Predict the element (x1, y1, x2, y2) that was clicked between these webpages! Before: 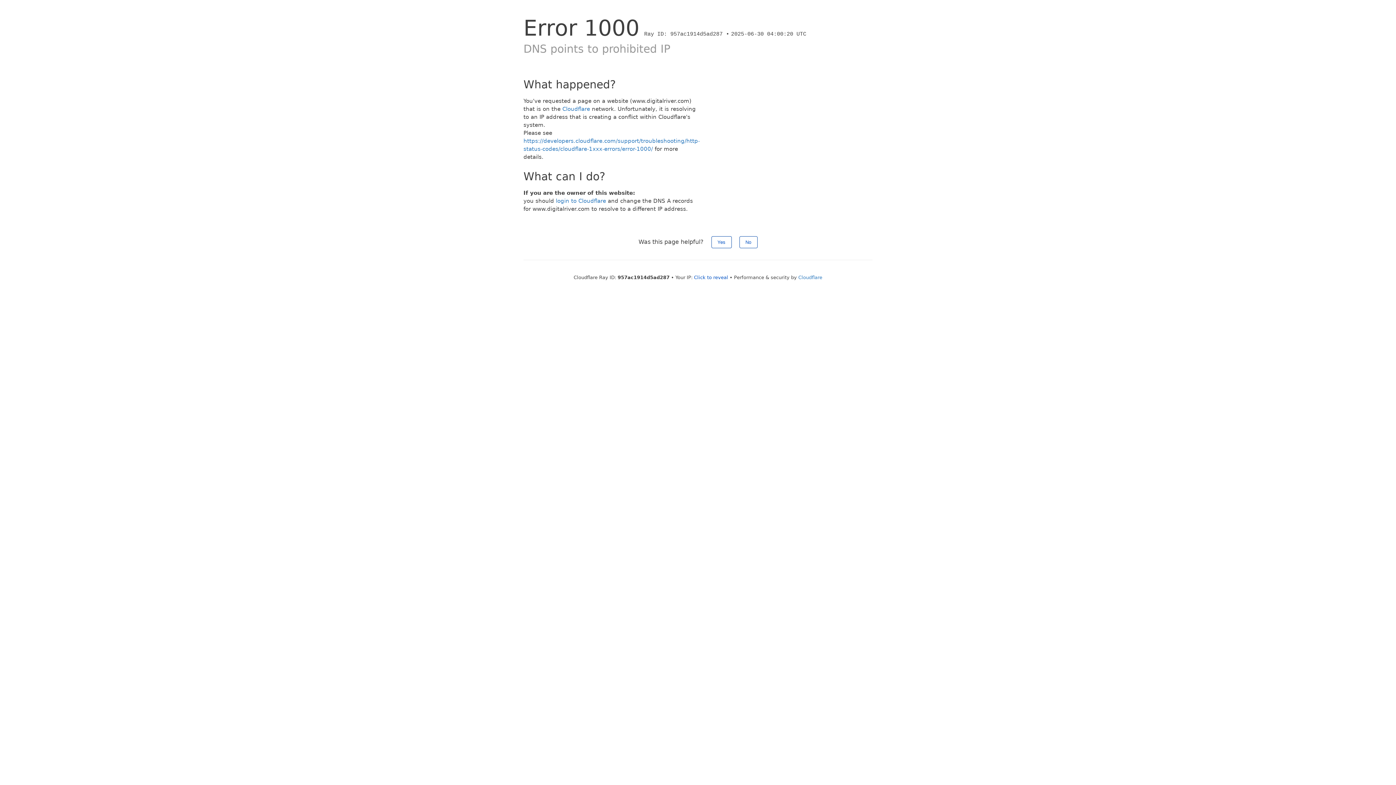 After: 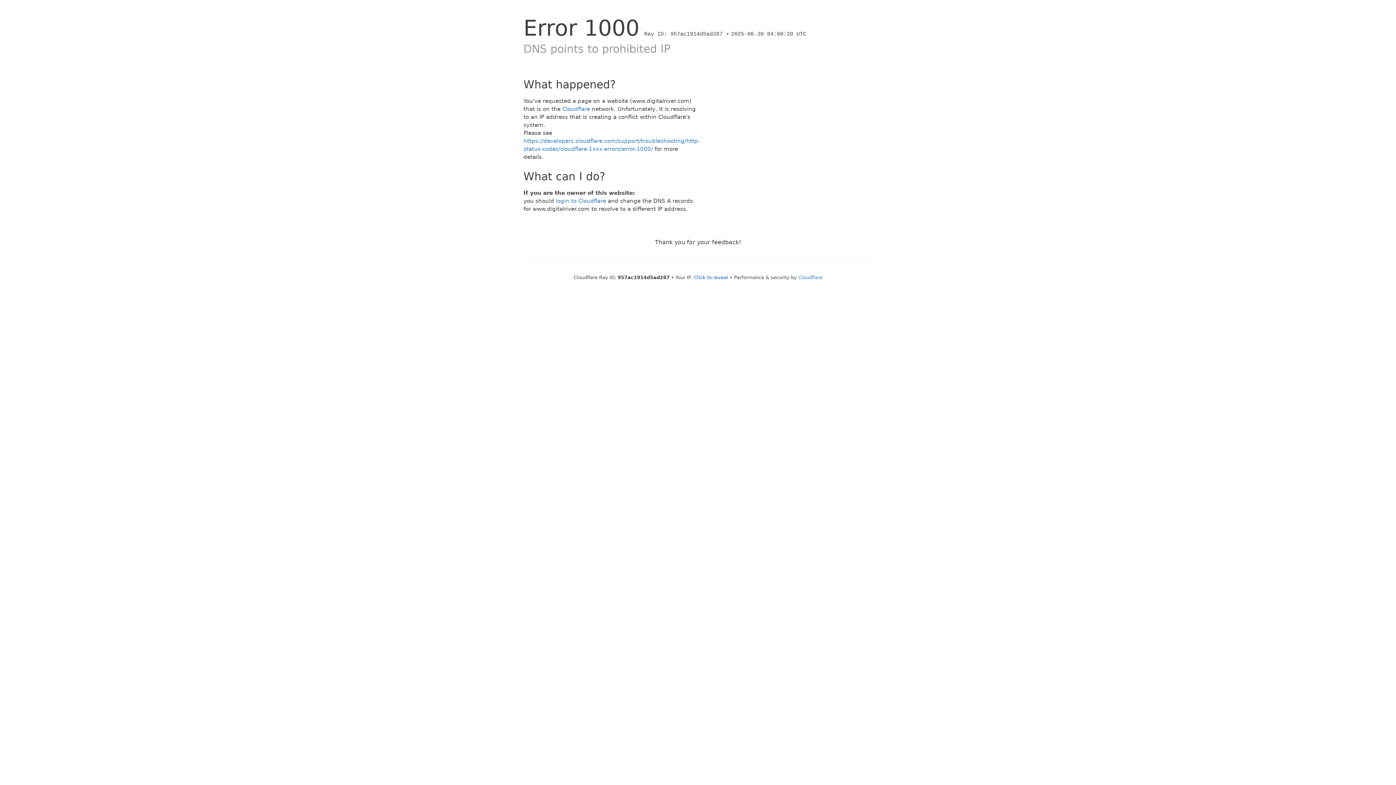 Action: label: No bbox: (739, 236, 757, 248)